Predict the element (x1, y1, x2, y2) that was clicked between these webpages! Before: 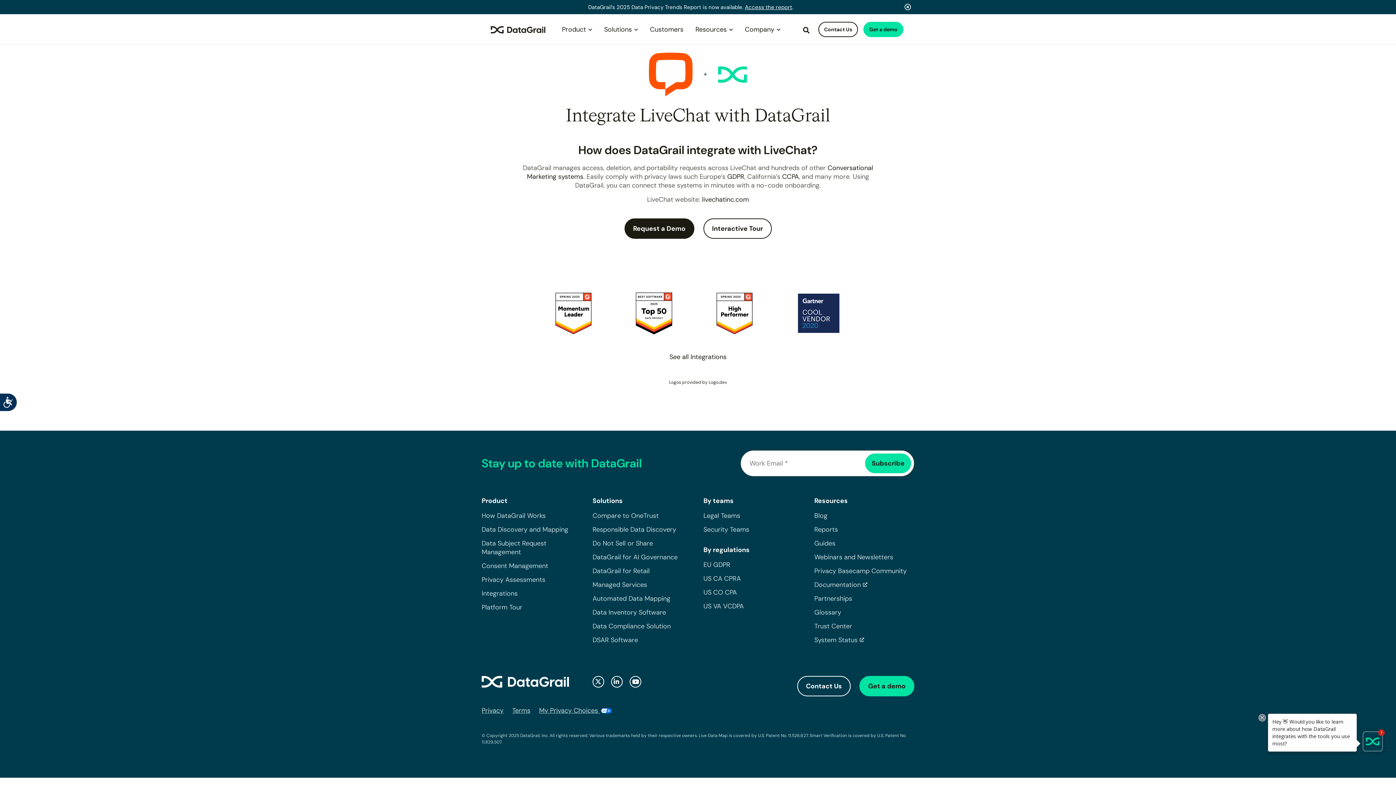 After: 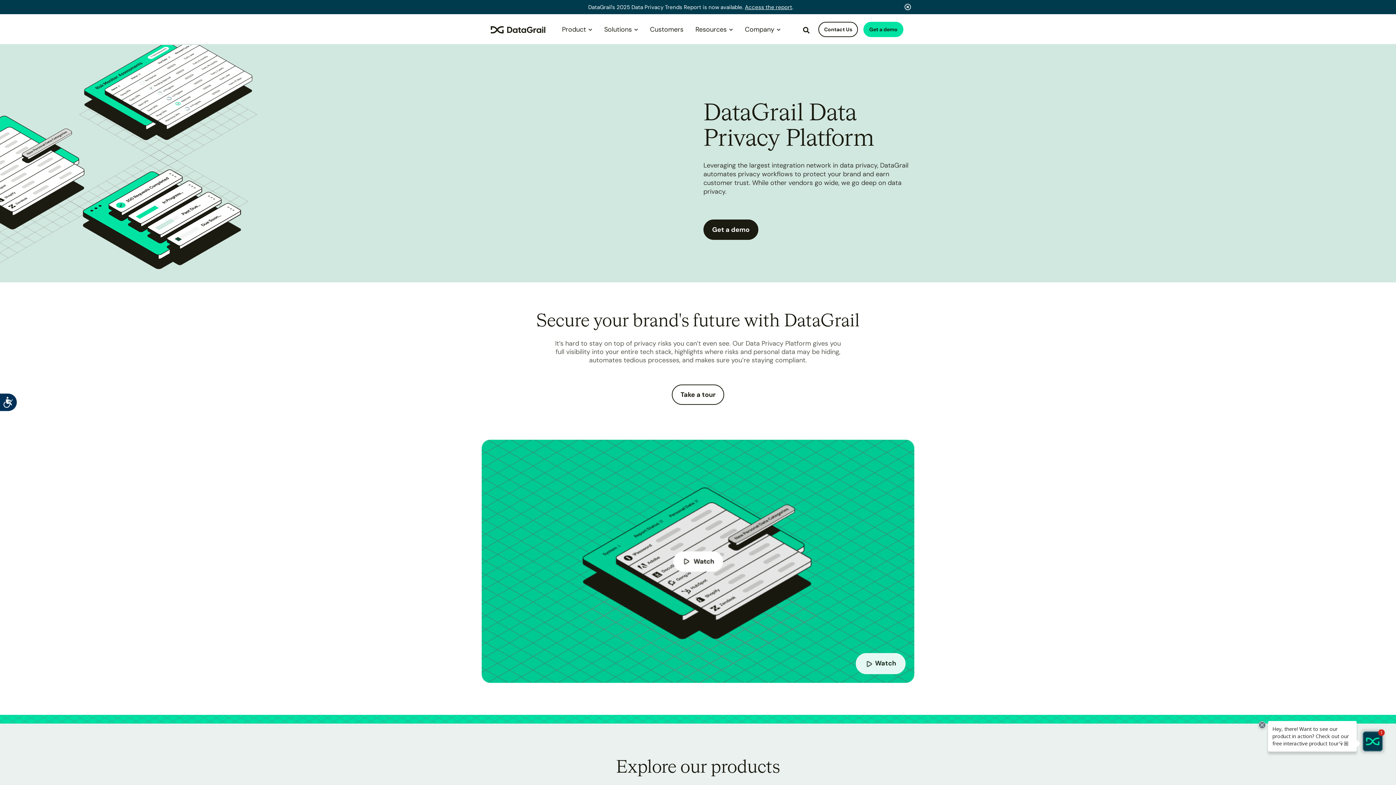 Action: bbox: (481, 509, 581, 523) label: How DataGrail Works